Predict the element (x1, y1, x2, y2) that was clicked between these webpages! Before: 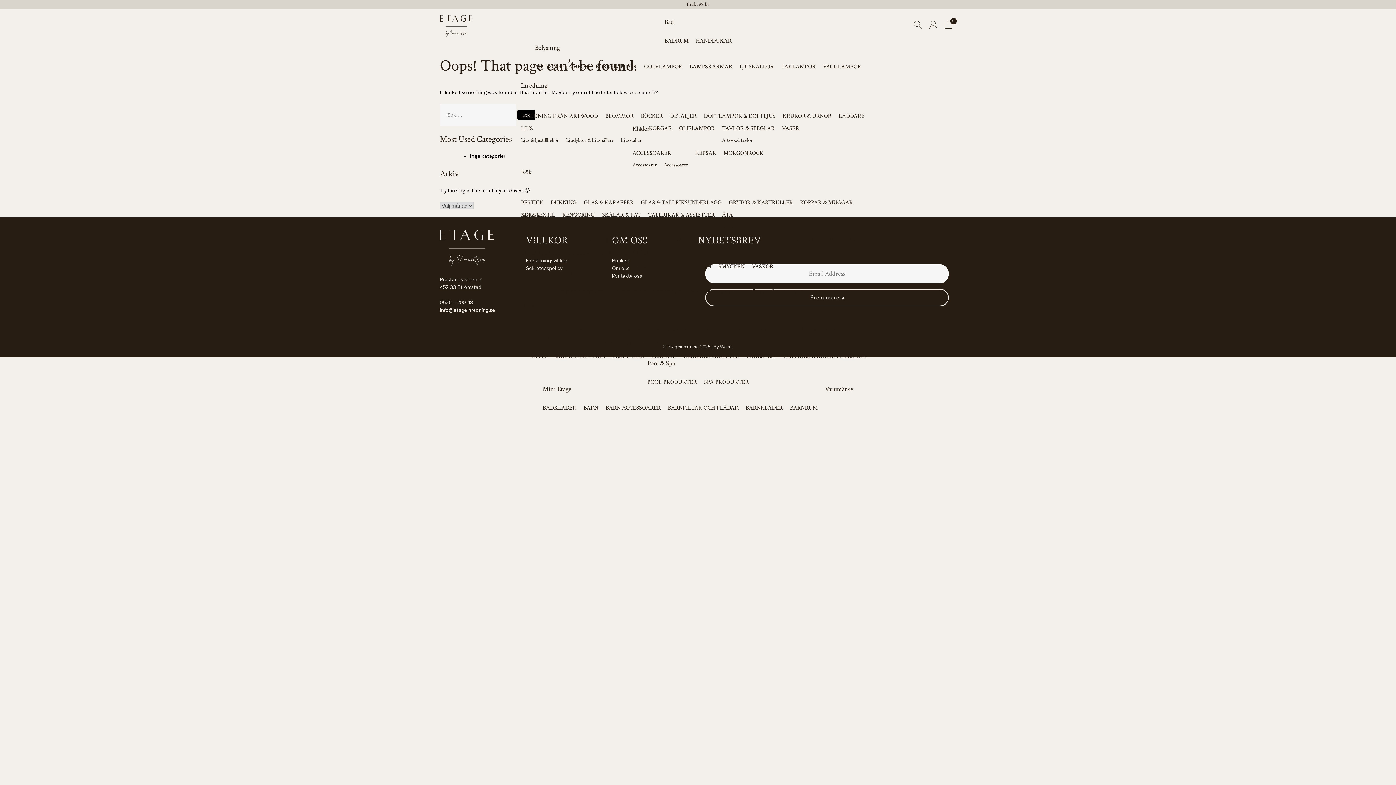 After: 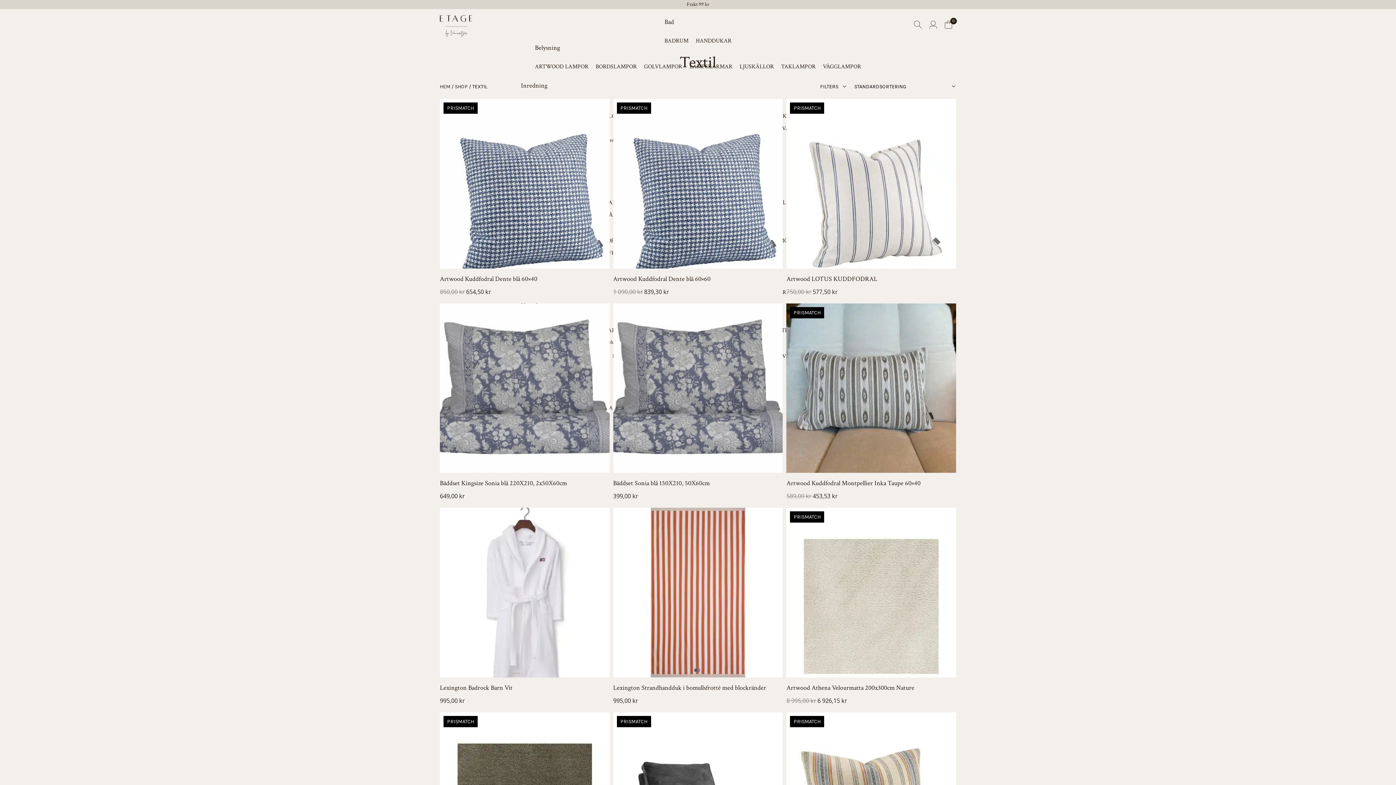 Action: bbox: (553, 260, 576, 286) label: Textil